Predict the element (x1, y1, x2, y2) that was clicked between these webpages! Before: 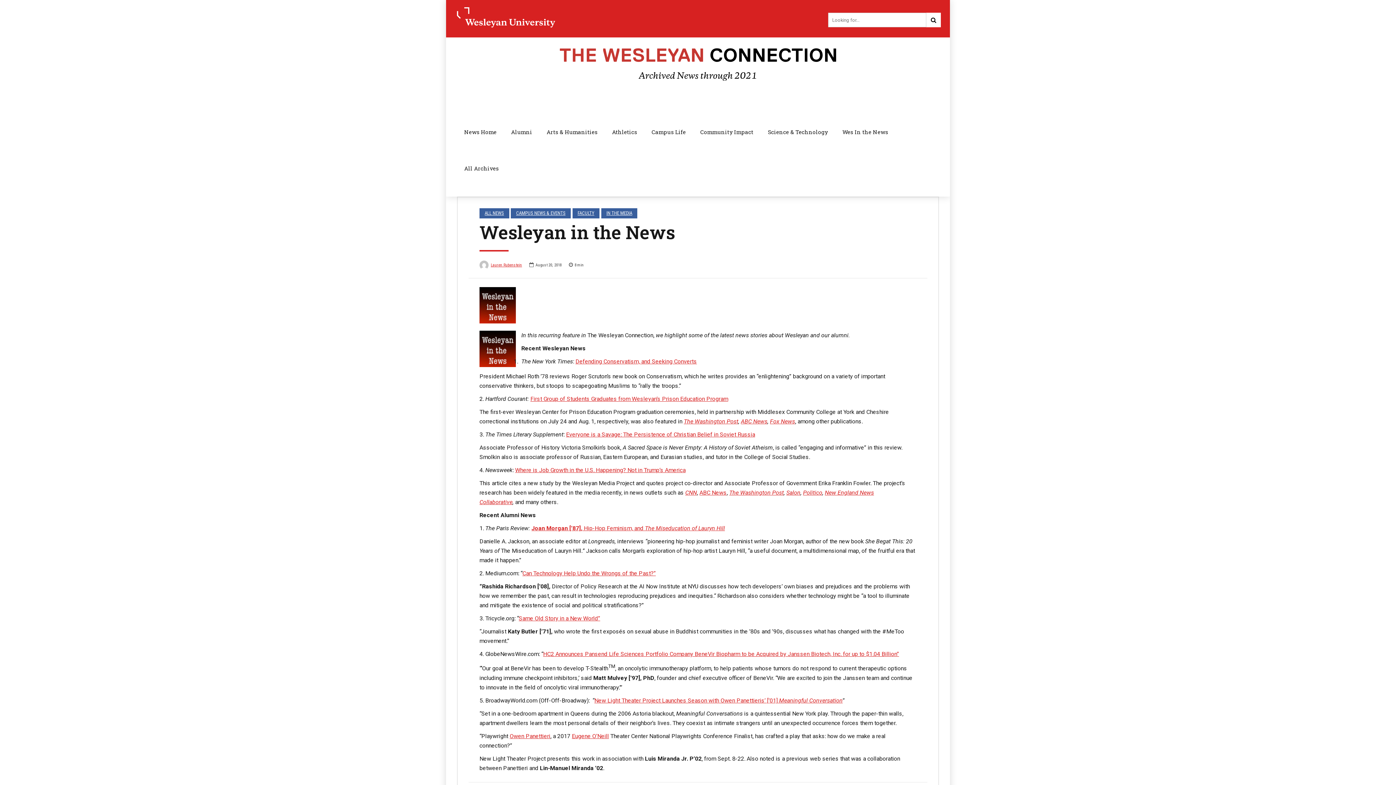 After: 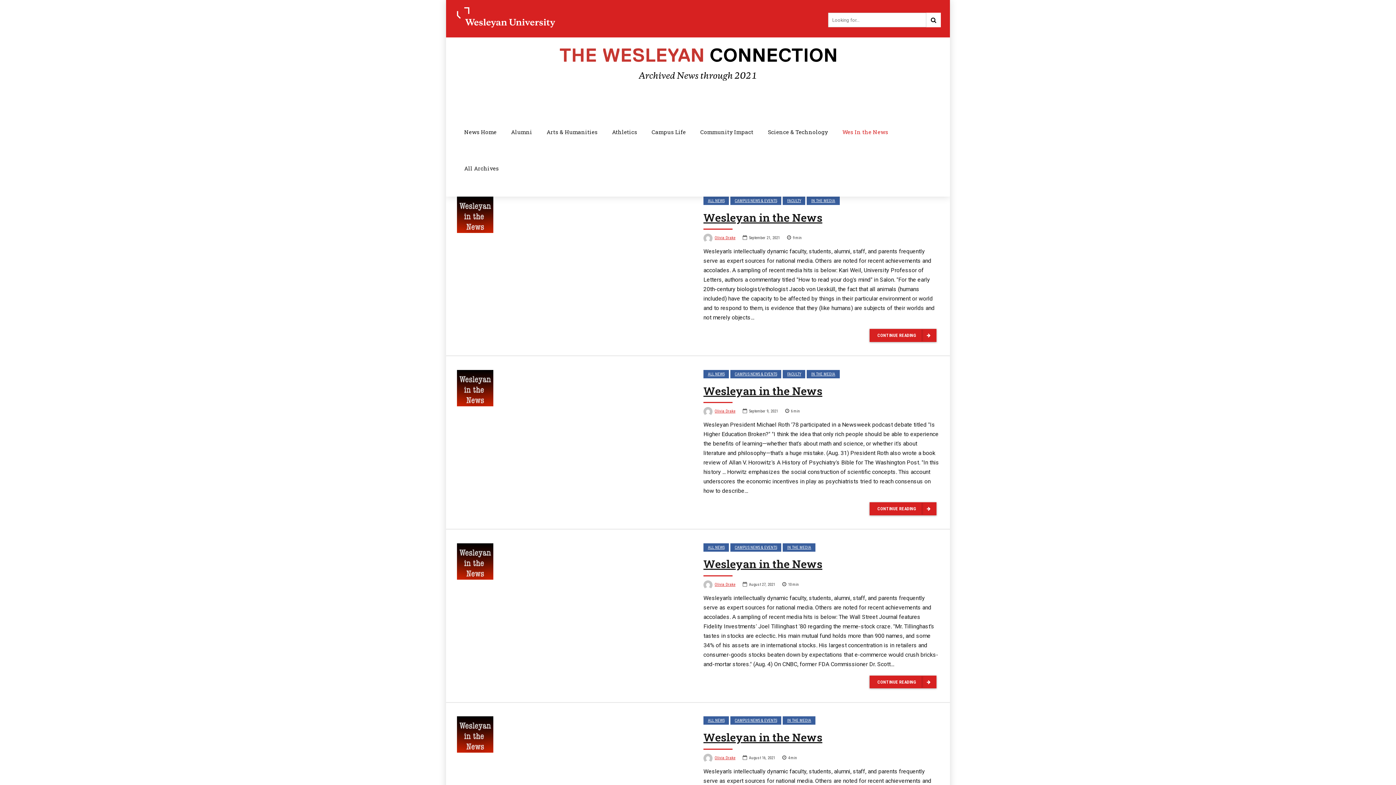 Action: bbox: (835, 113, 895, 150) label: Wes In the News